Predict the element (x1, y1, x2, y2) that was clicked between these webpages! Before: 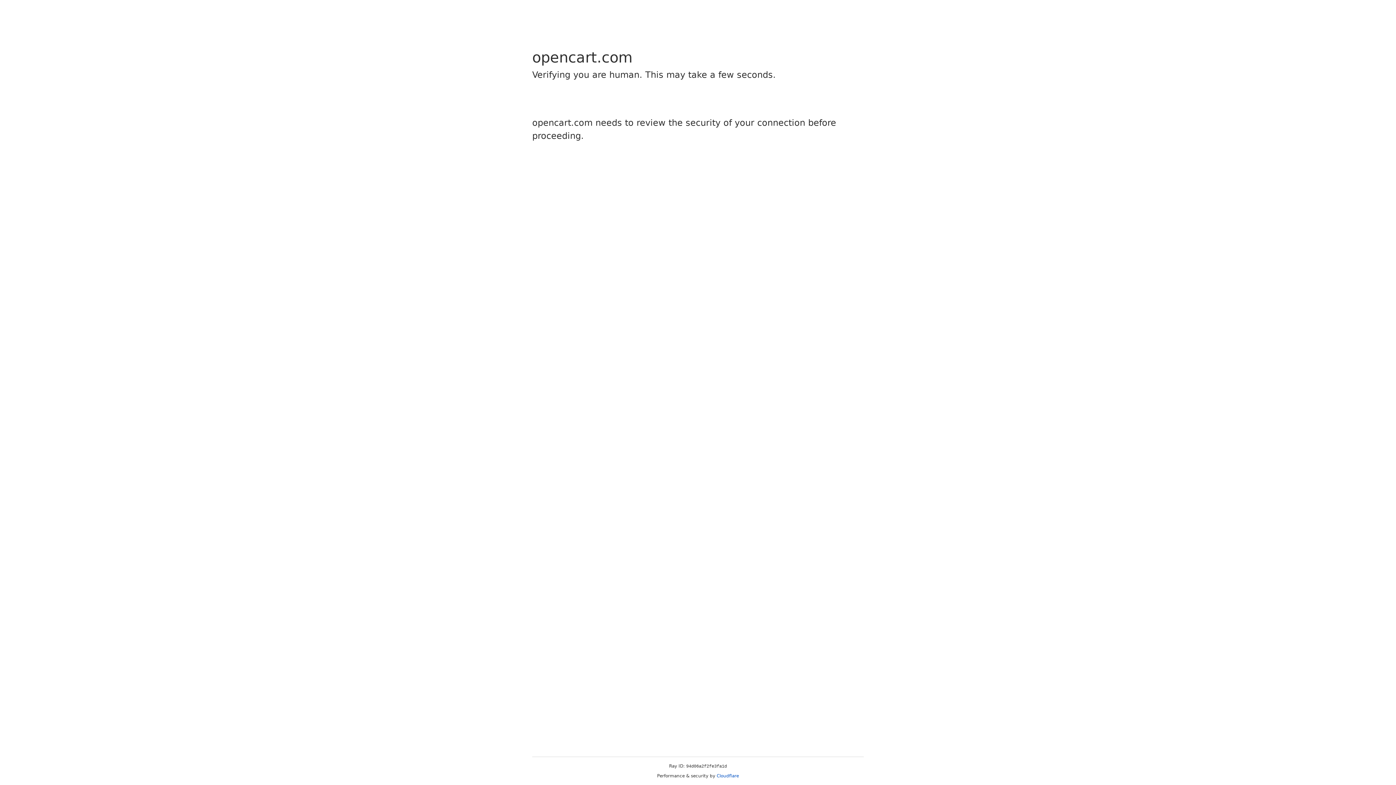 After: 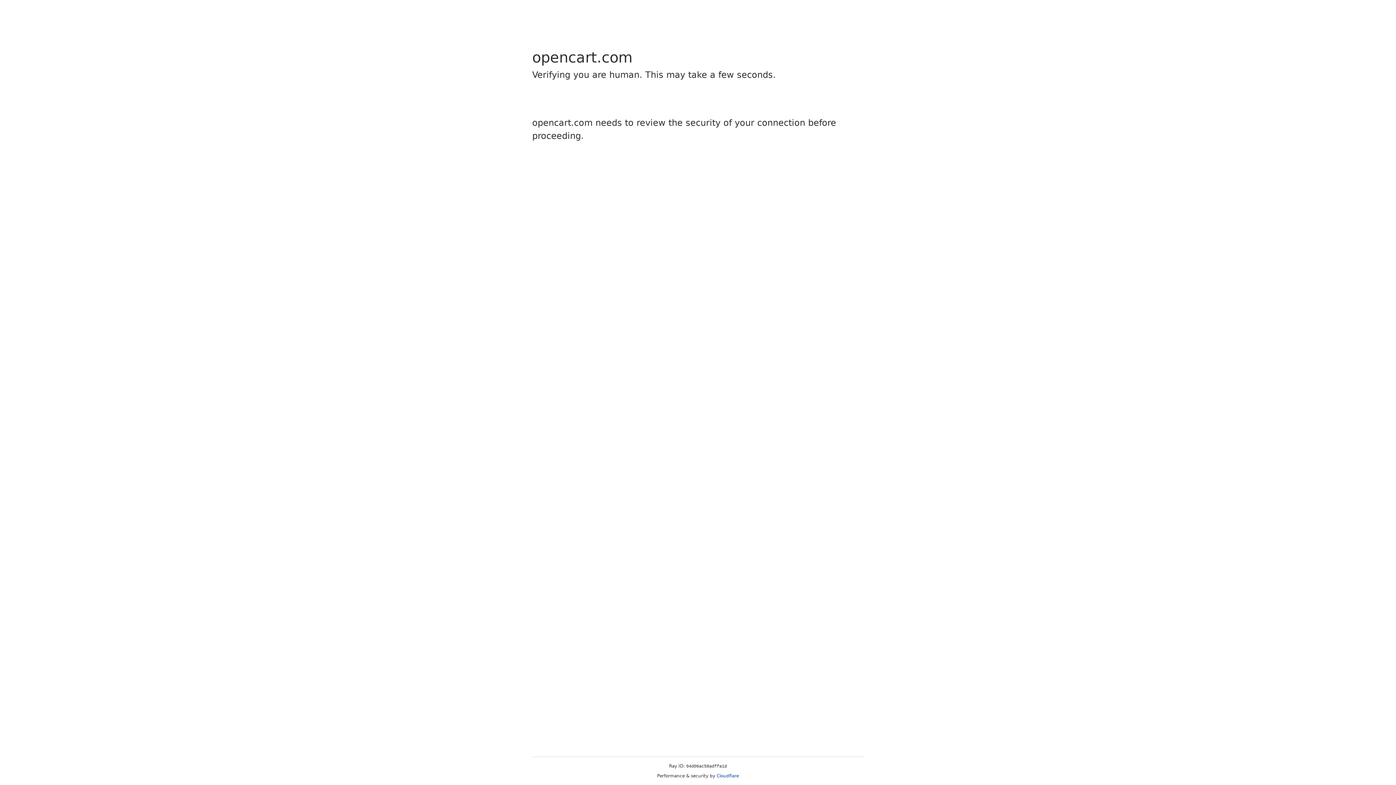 Action: bbox: (716, 773, 739, 778) label: Cloudflare